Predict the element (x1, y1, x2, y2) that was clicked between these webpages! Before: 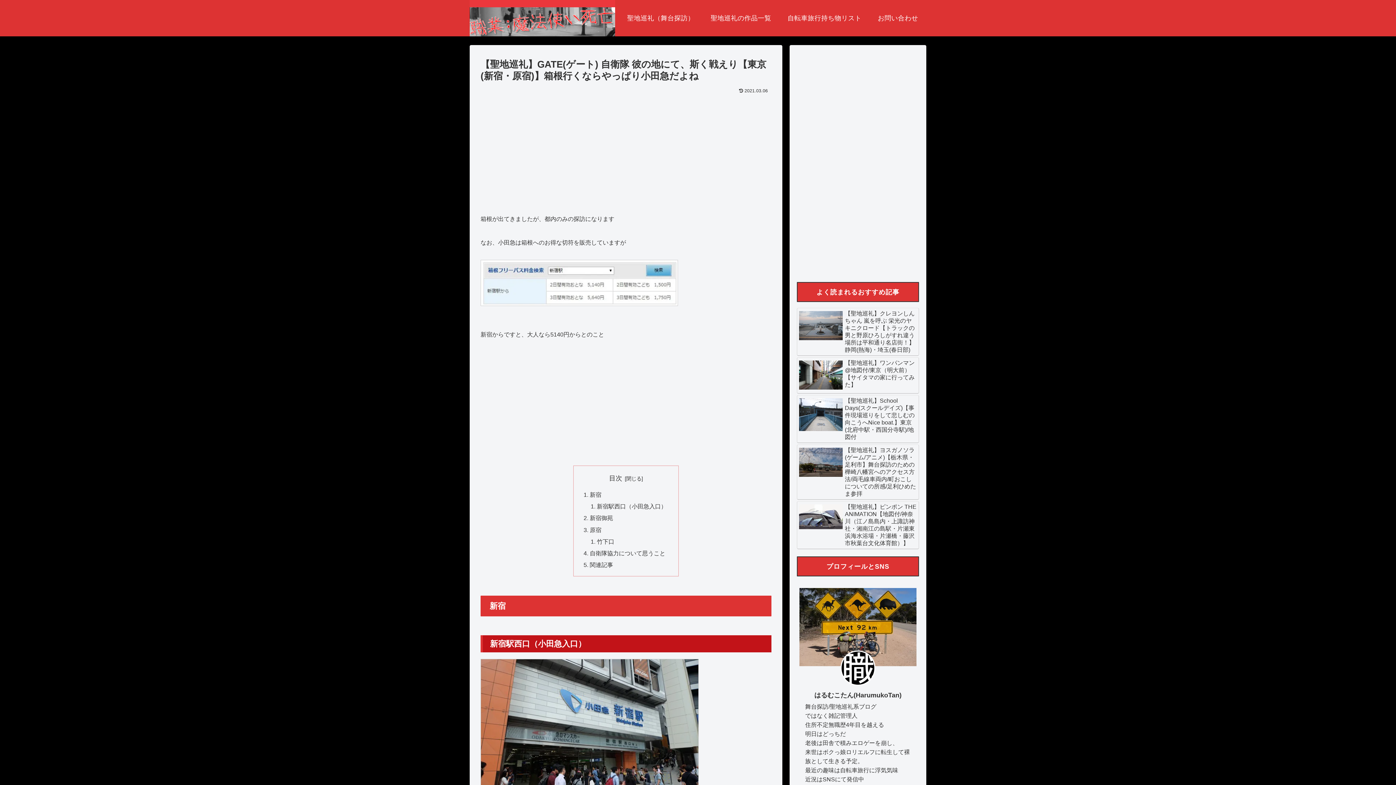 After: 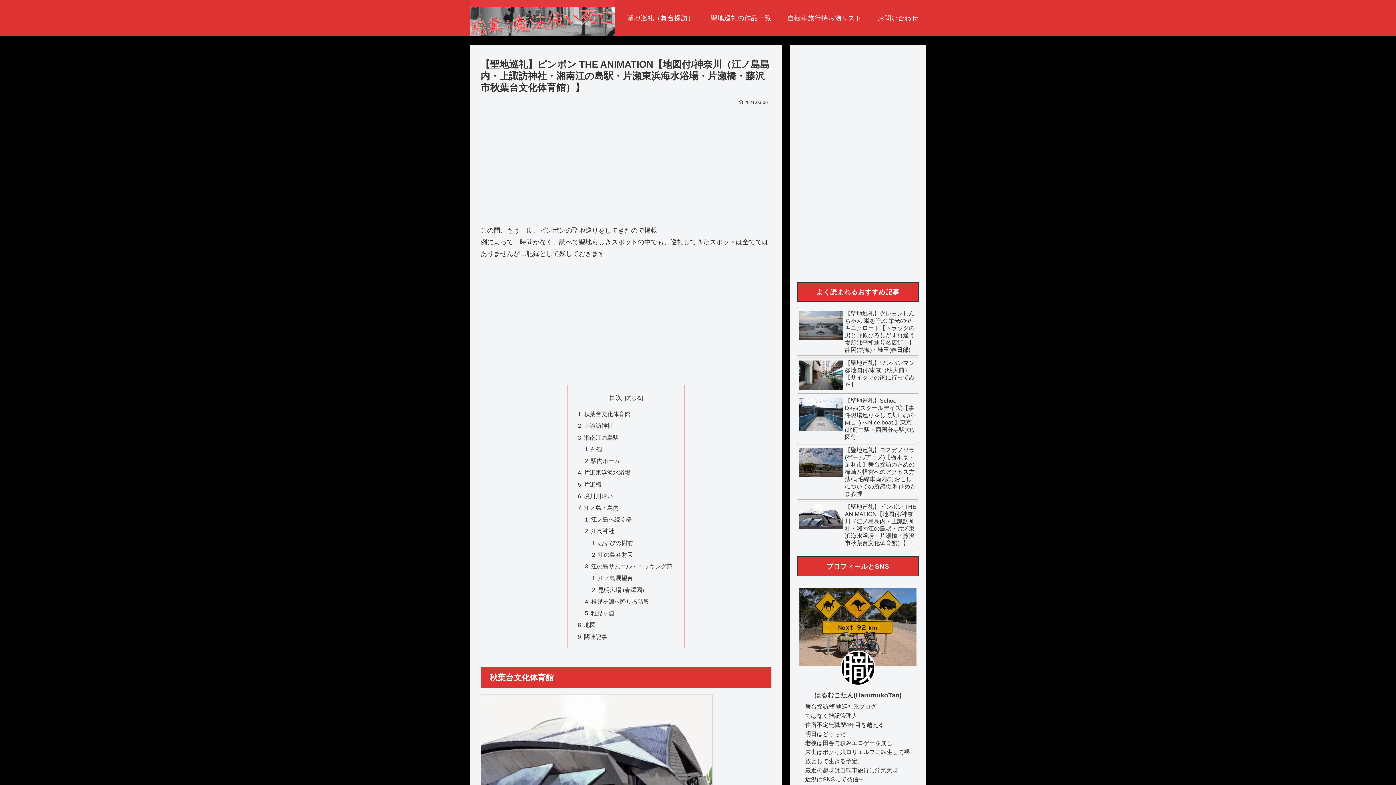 Action: bbox: (797, 501, 919, 549) label: 【聖地巡礼】ピンポン THE ANIMATION【地図付/神奈川（江ノ島島内・上諏訪神社・湘南江の島駅・片瀬東浜海水浴場・片瀬橋・藤沢市秋葉台文化体育館）】